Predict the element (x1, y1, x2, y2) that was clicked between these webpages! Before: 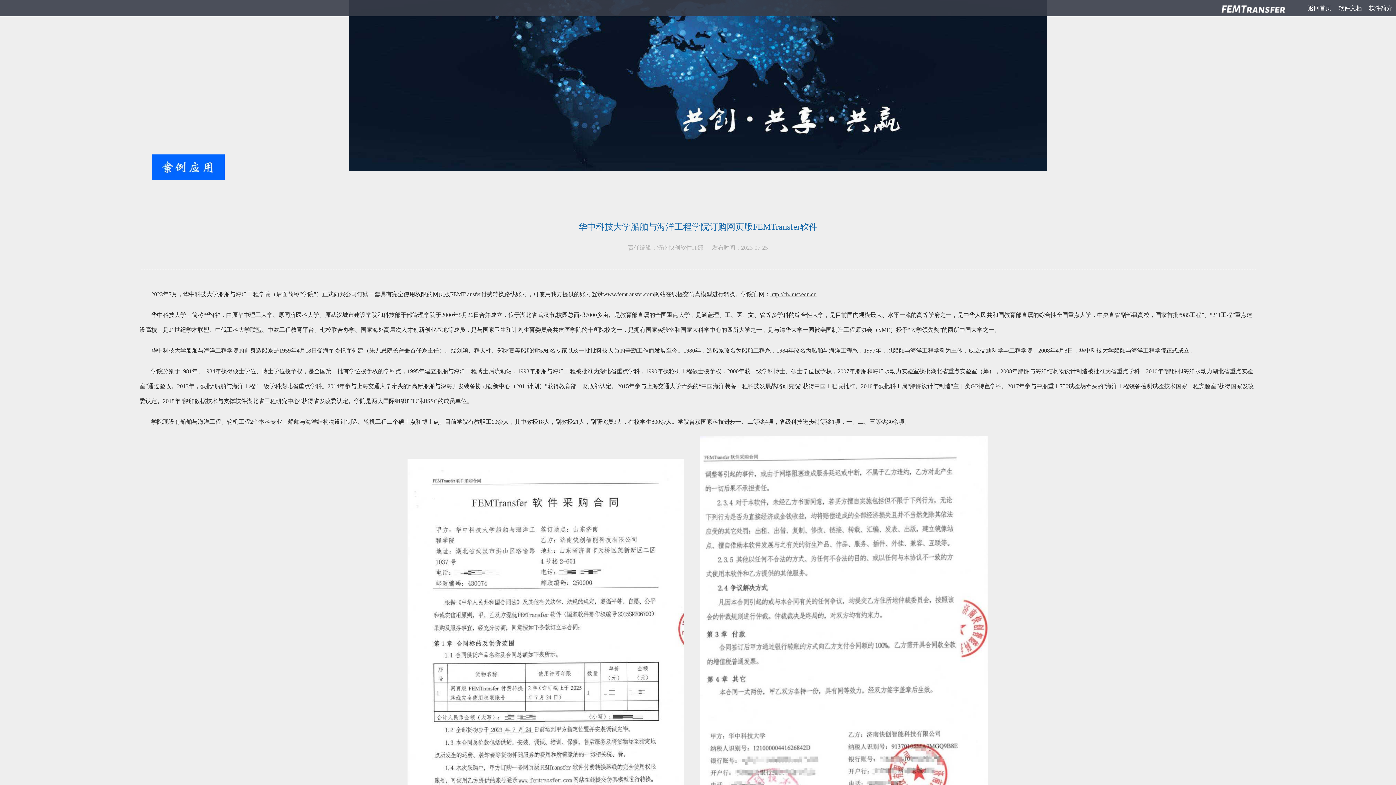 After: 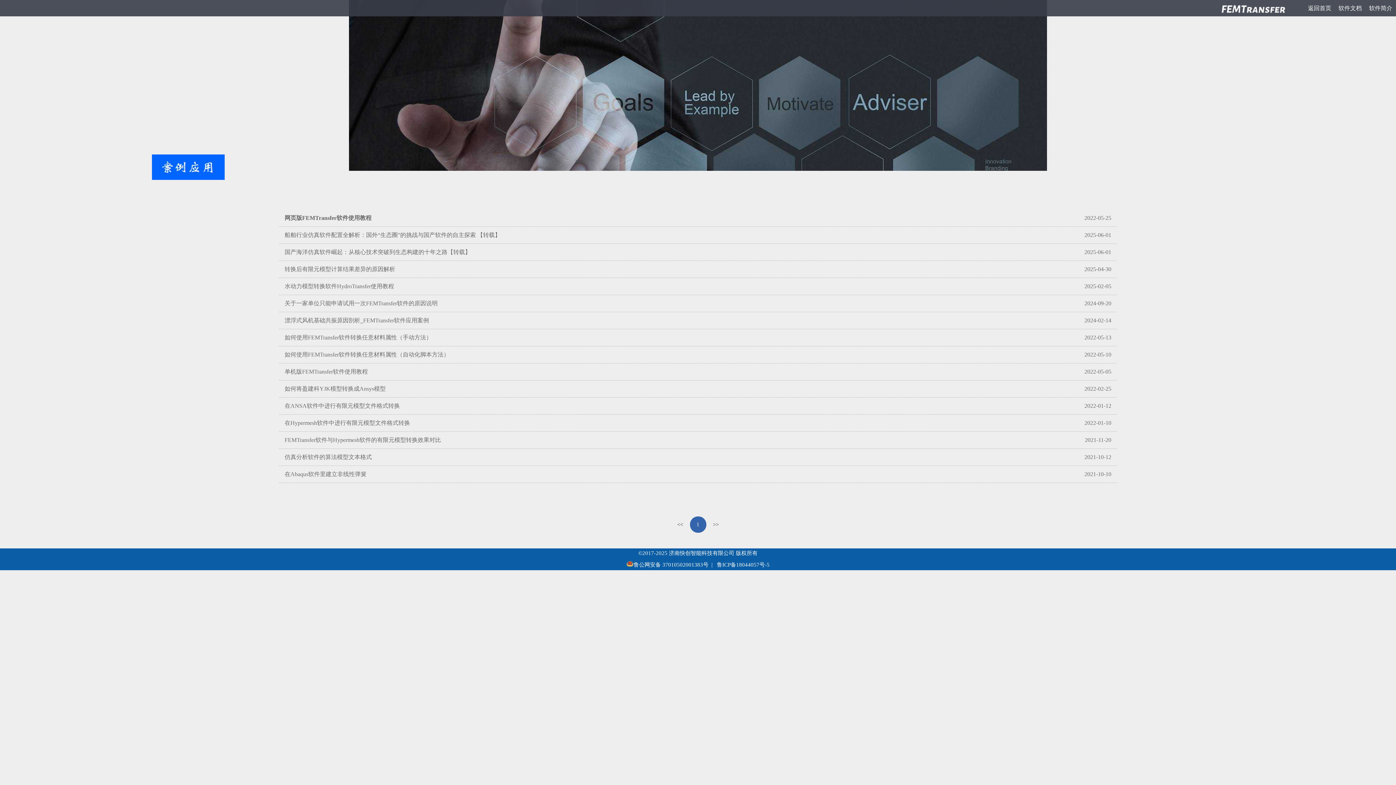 Action: bbox: (1335, 0, 1365, 16) label: 软件文档